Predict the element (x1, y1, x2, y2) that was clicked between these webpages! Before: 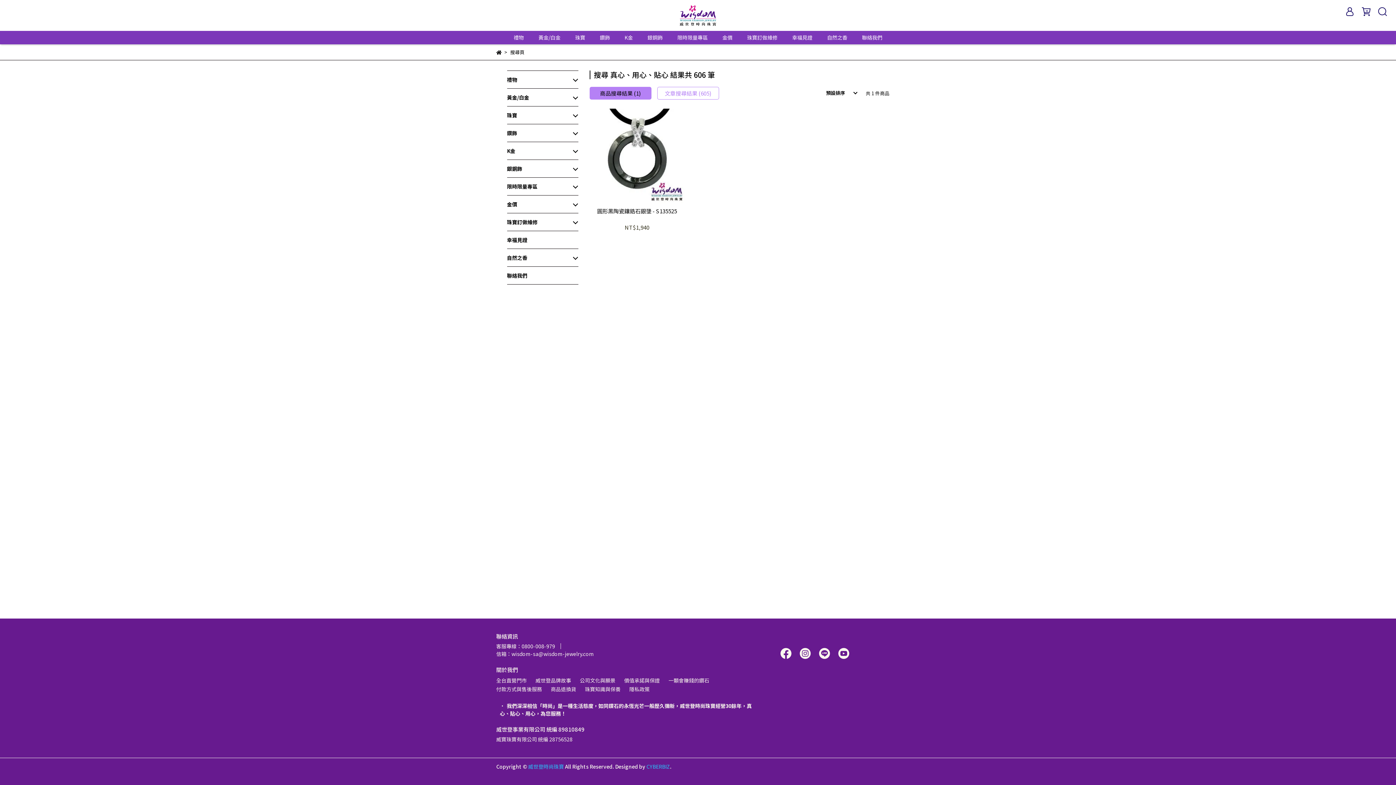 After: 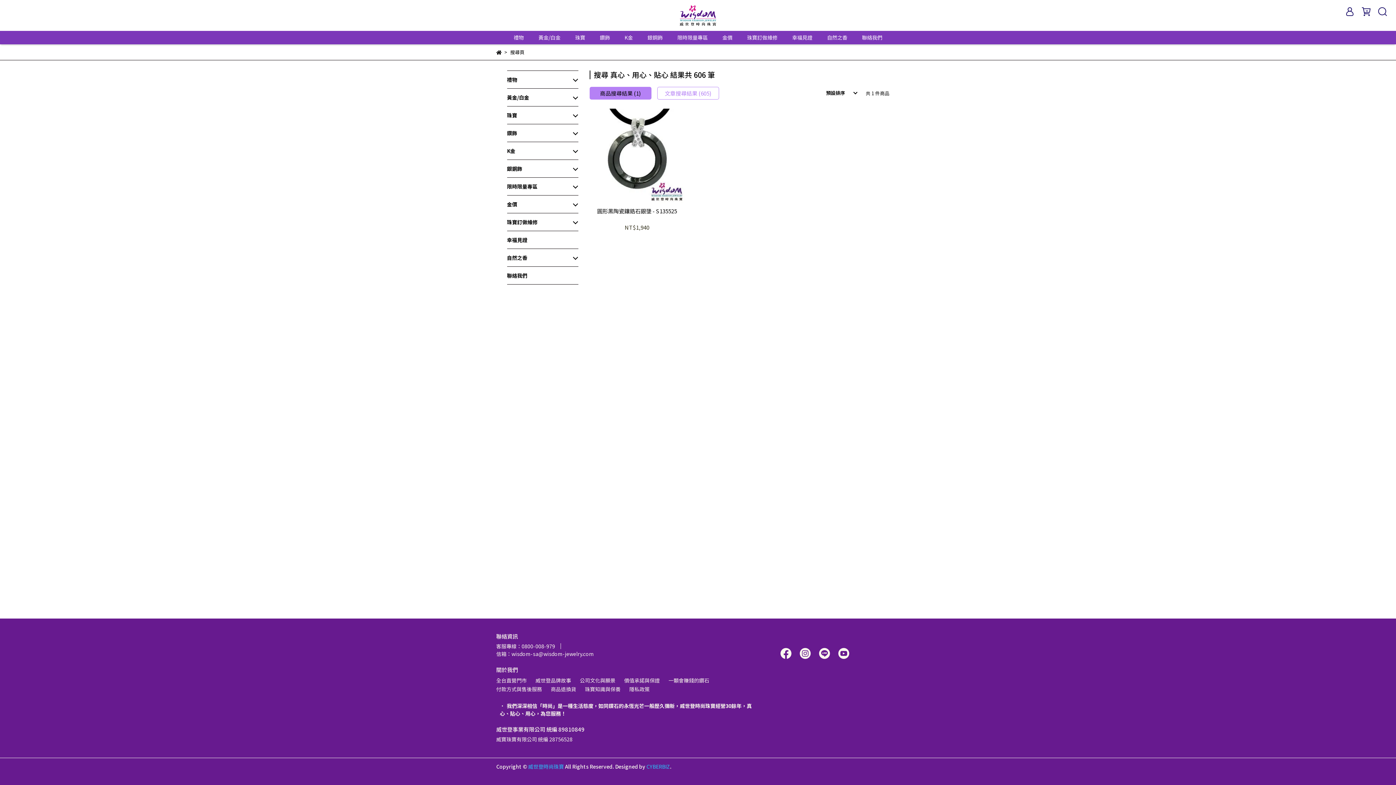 Action: label: 隱私政策 bbox: (629, 685, 649, 693)